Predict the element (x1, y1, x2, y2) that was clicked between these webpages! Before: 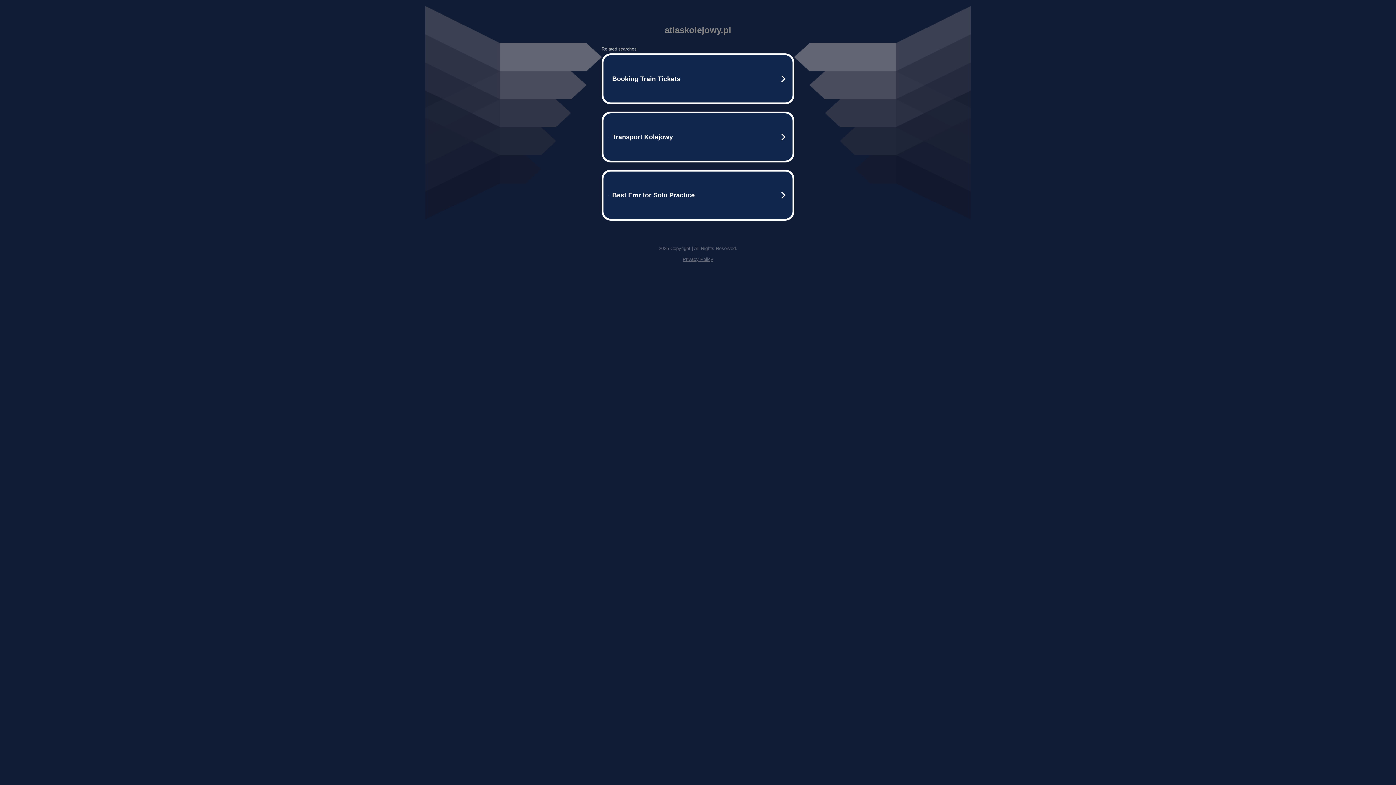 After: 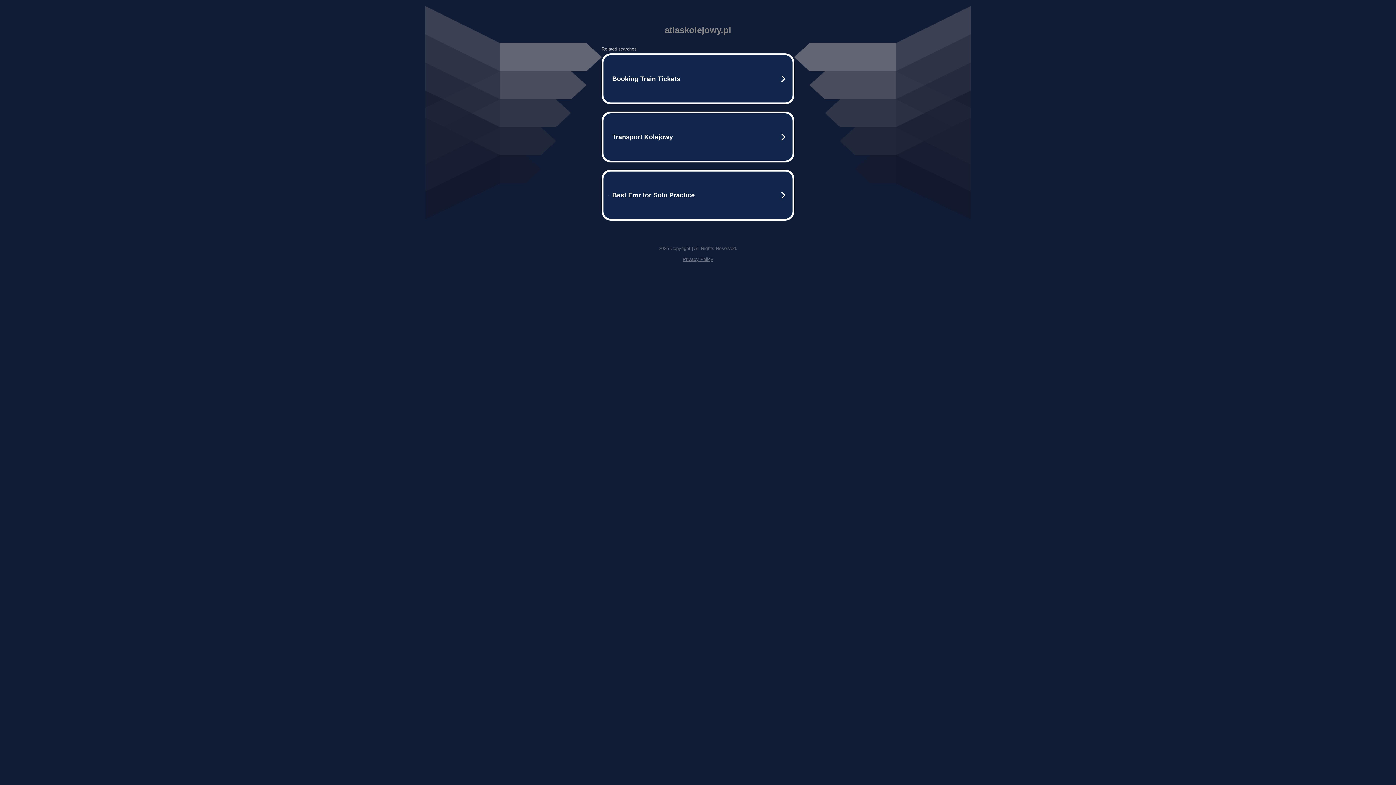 Action: bbox: (682, 256, 713, 262) label: Privacy Policy